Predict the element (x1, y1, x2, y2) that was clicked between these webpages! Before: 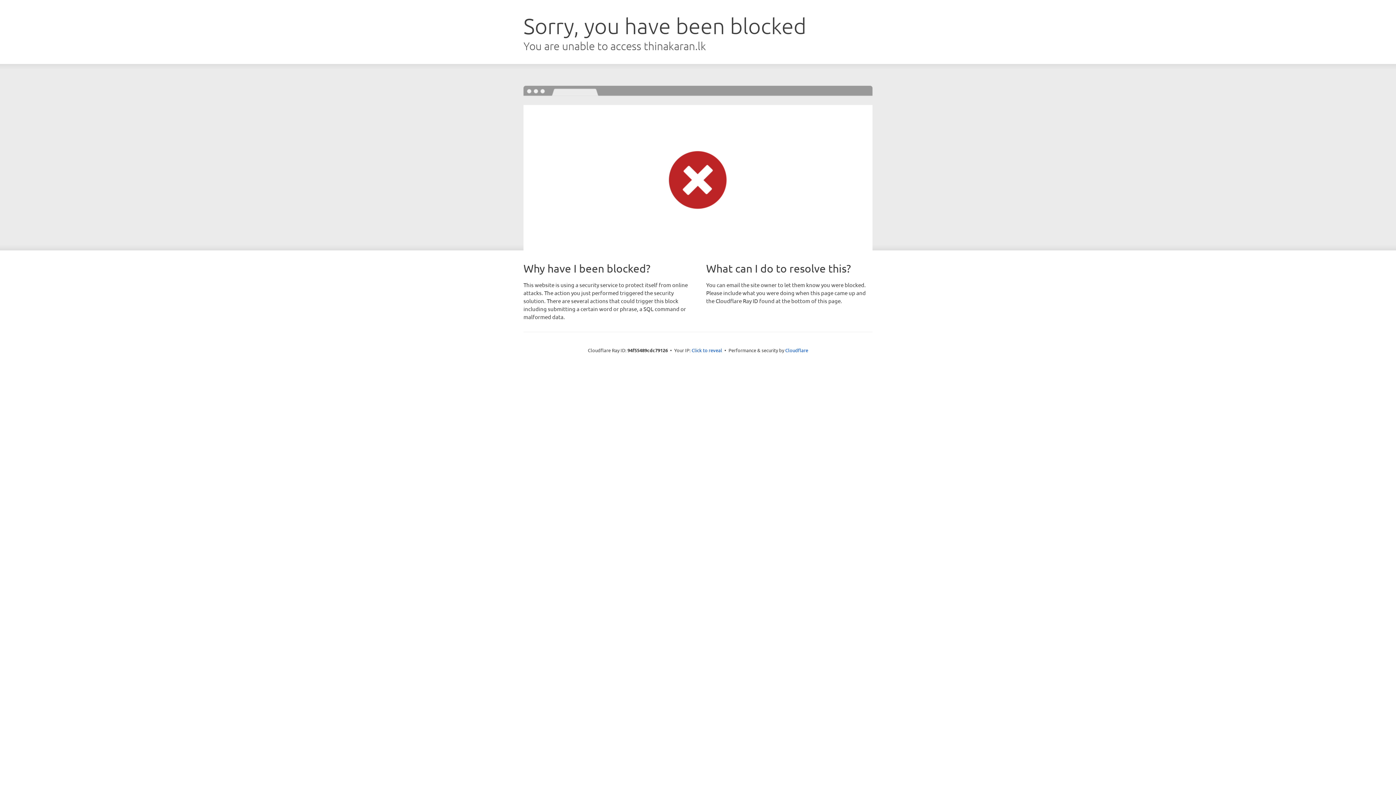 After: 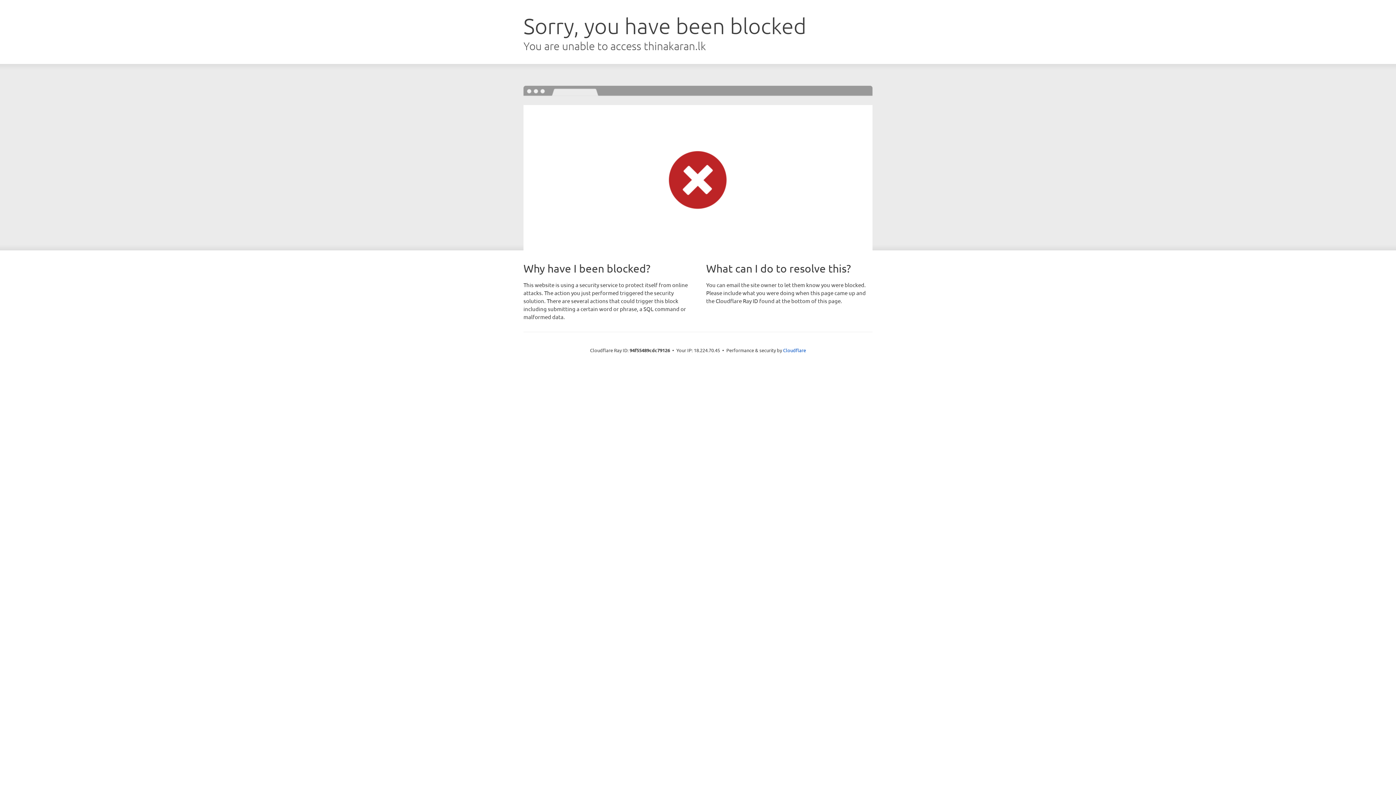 Action: label: Click to reveal bbox: (691, 346, 722, 353)